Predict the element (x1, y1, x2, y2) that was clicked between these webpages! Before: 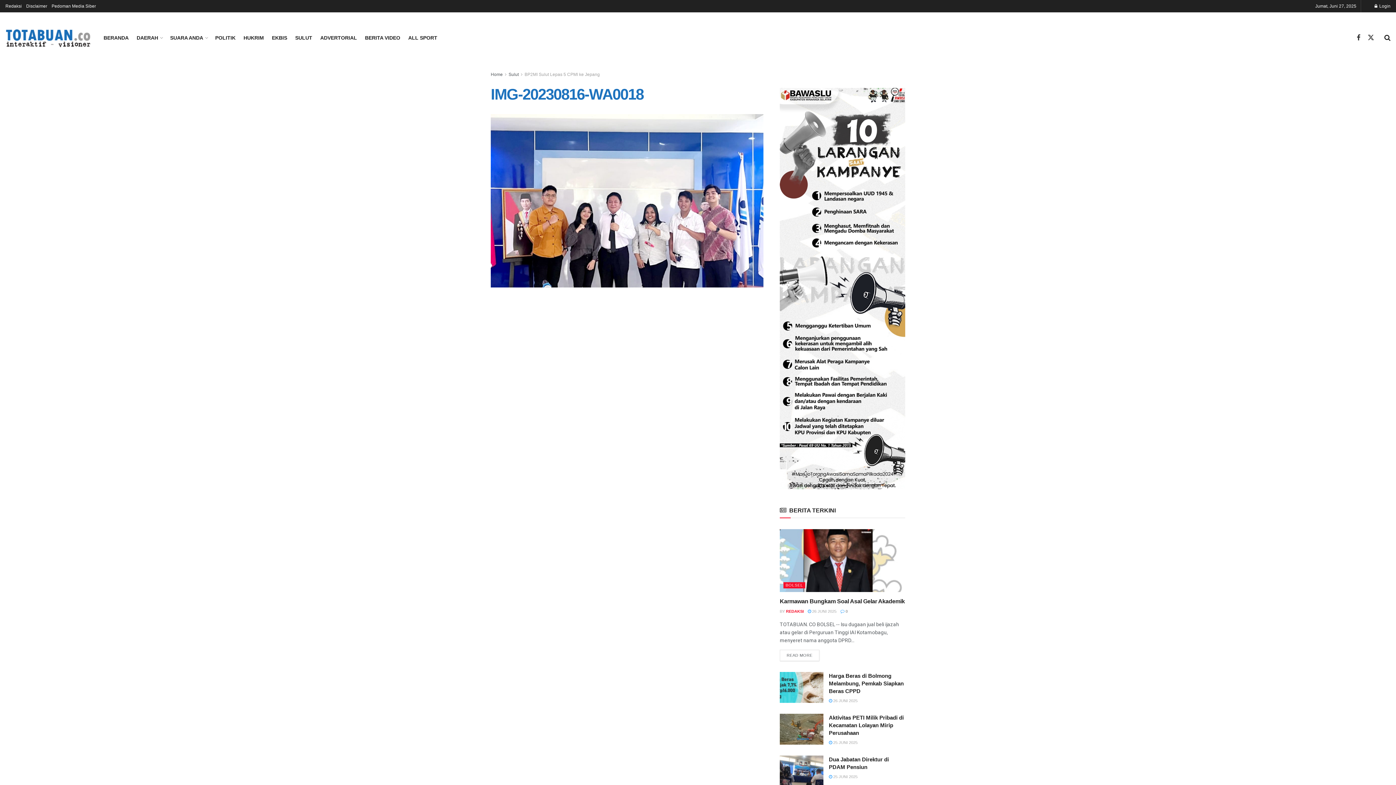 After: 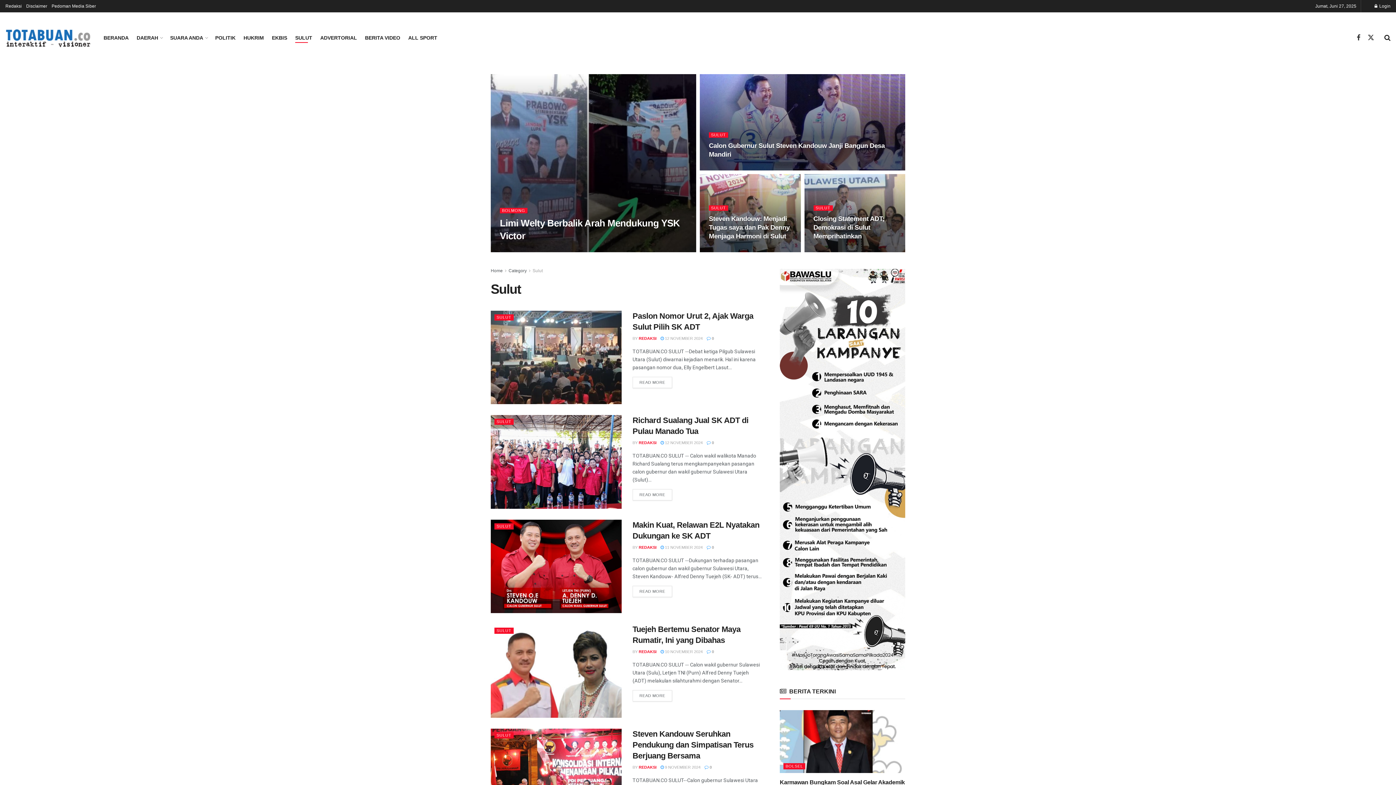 Action: label: Sulut bbox: (508, 72, 518, 77)